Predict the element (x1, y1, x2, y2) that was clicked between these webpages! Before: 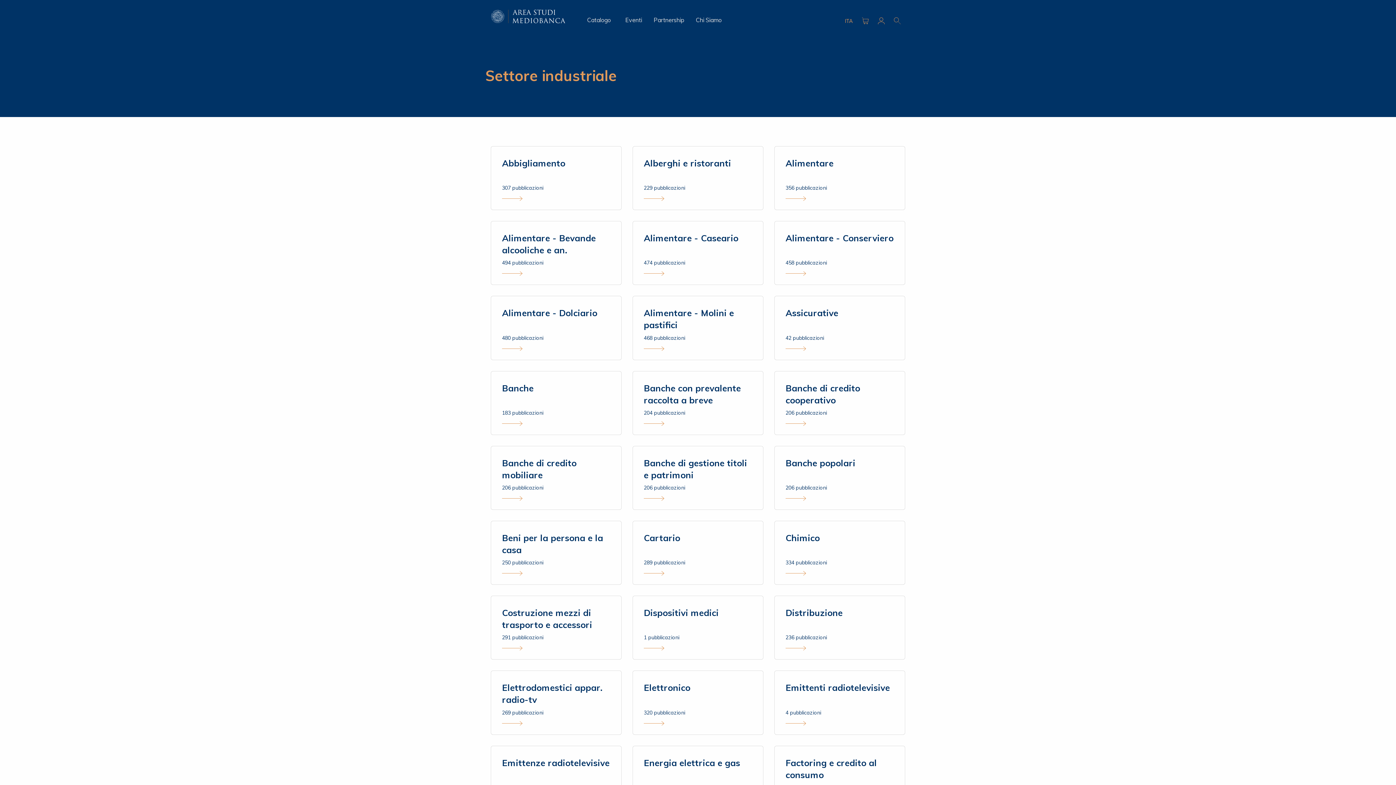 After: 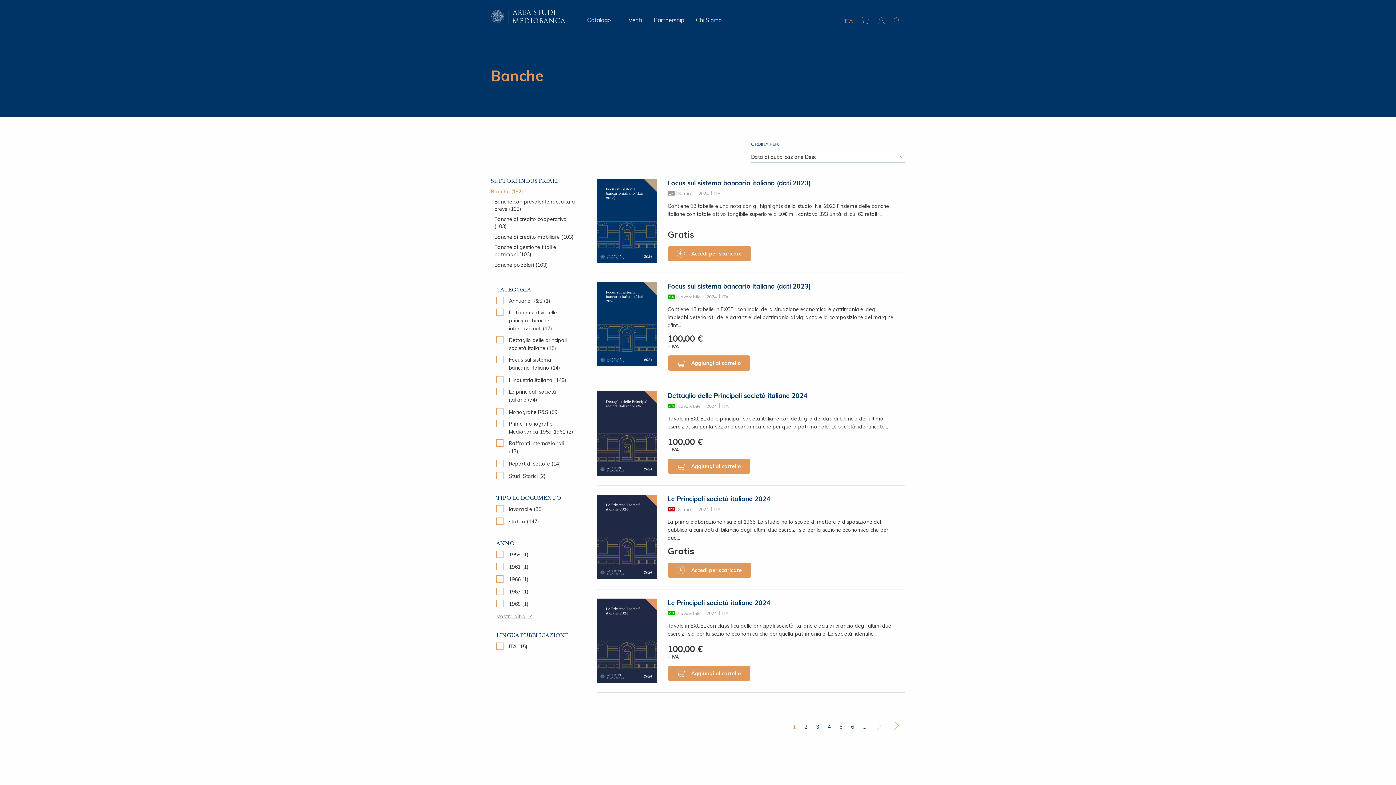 Action: label: Banche
183 pubblicazioni bbox: (490, 371, 621, 435)